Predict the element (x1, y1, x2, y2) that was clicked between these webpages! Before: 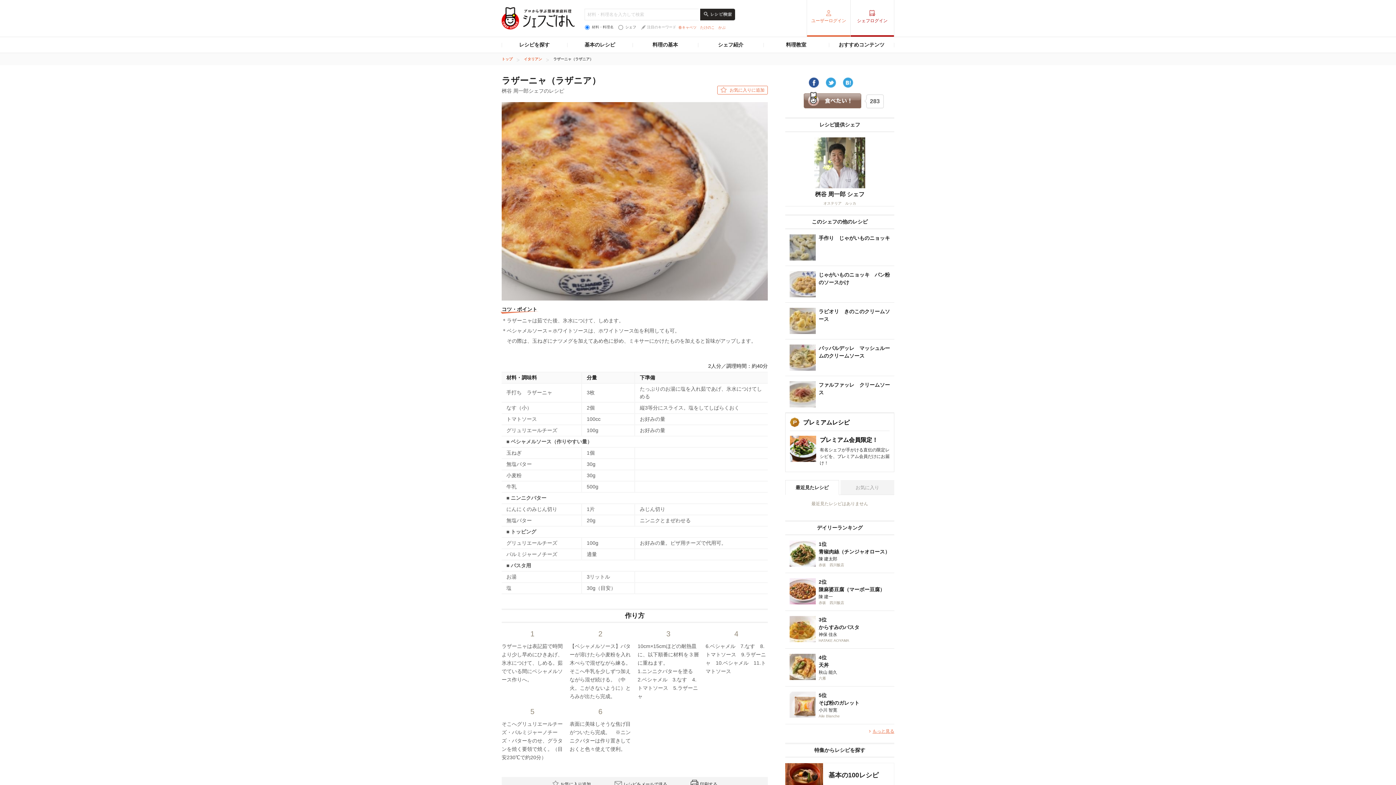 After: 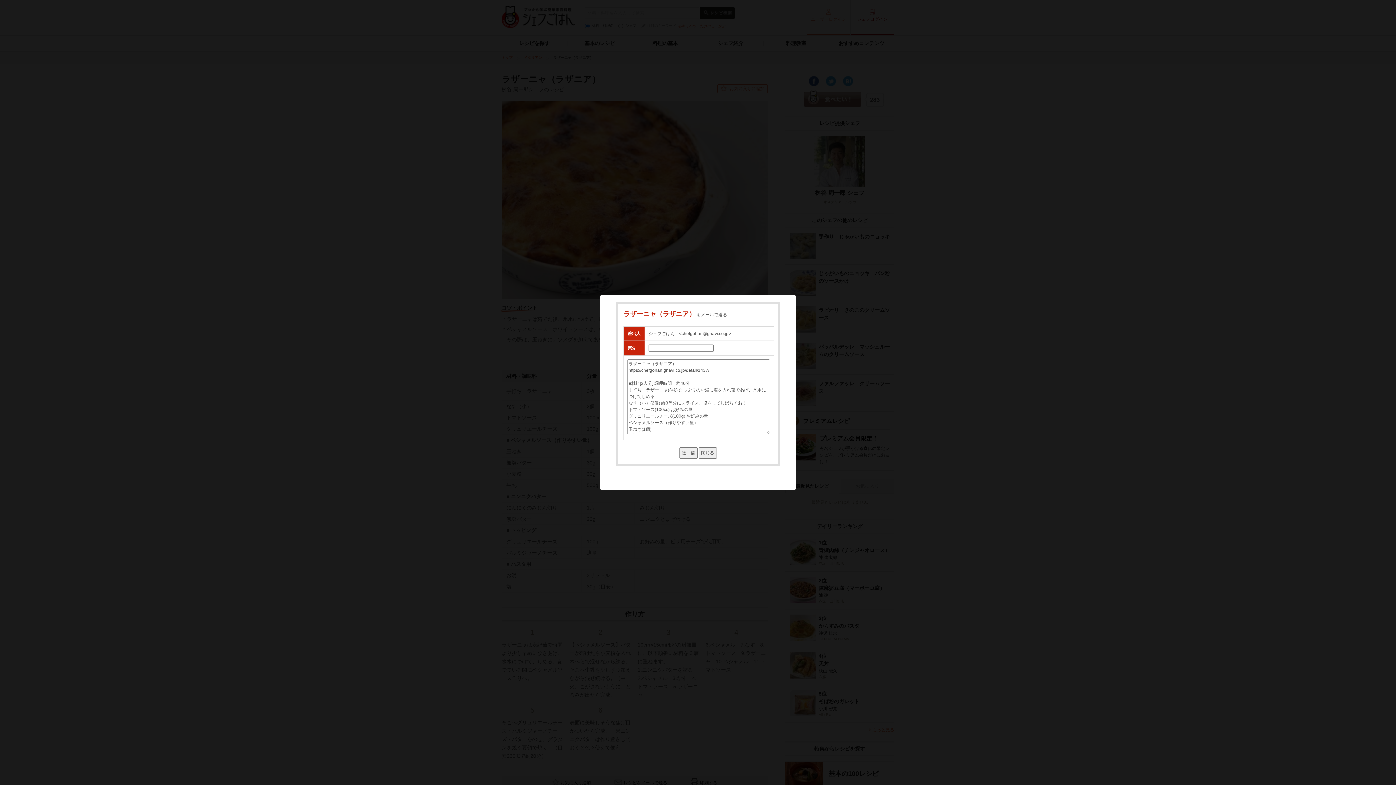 Action: label: レシピをメールで送る bbox: (614, 782, 667, 787)